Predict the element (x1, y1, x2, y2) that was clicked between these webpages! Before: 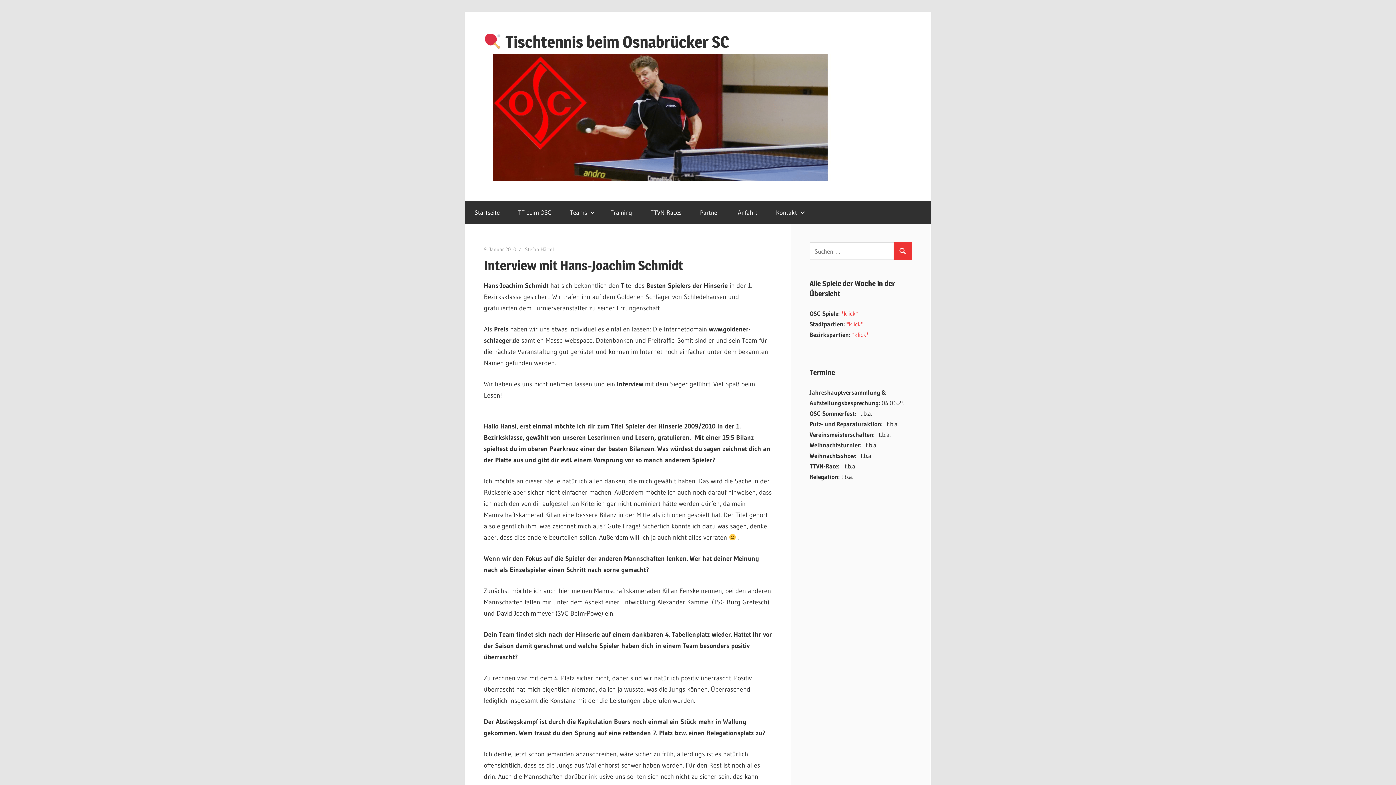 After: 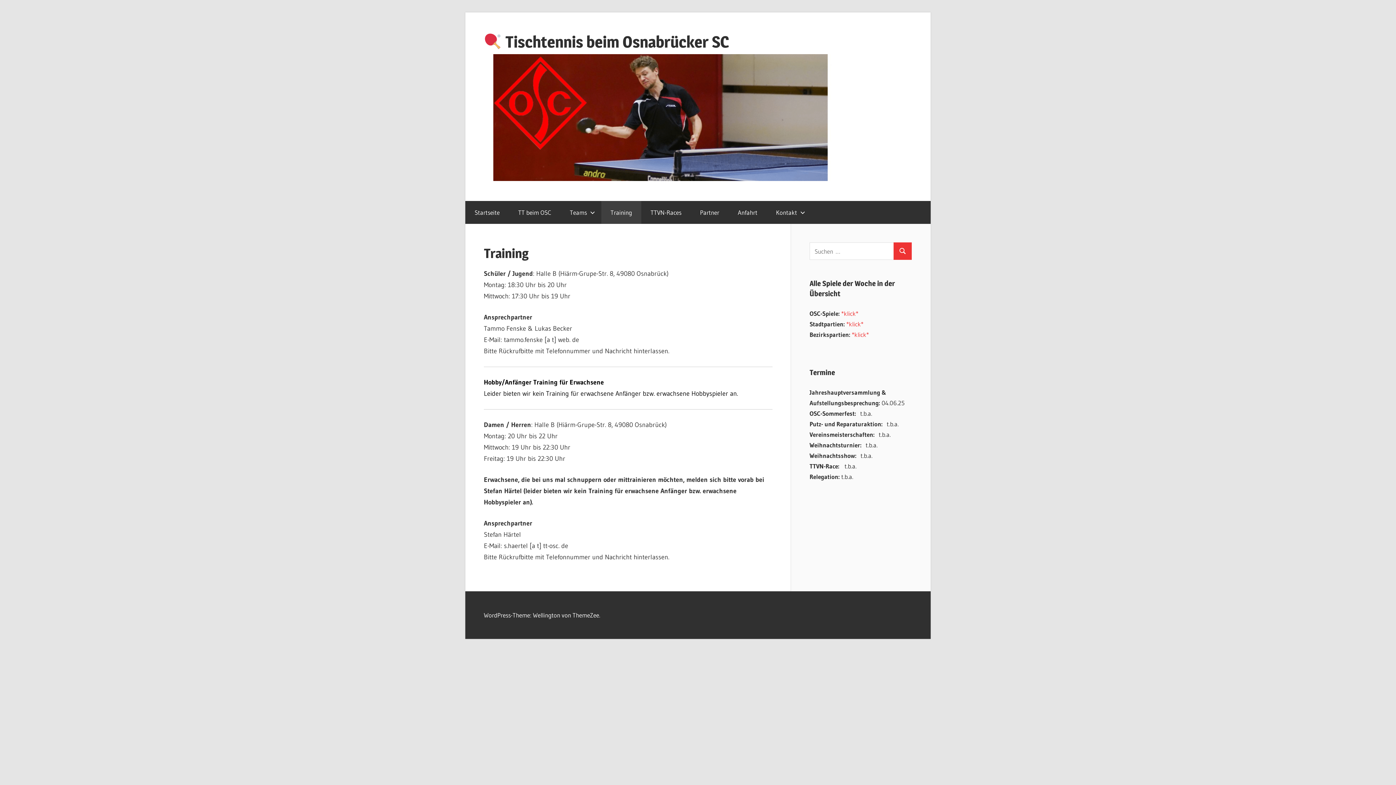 Action: bbox: (601, 200, 641, 223) label: Training